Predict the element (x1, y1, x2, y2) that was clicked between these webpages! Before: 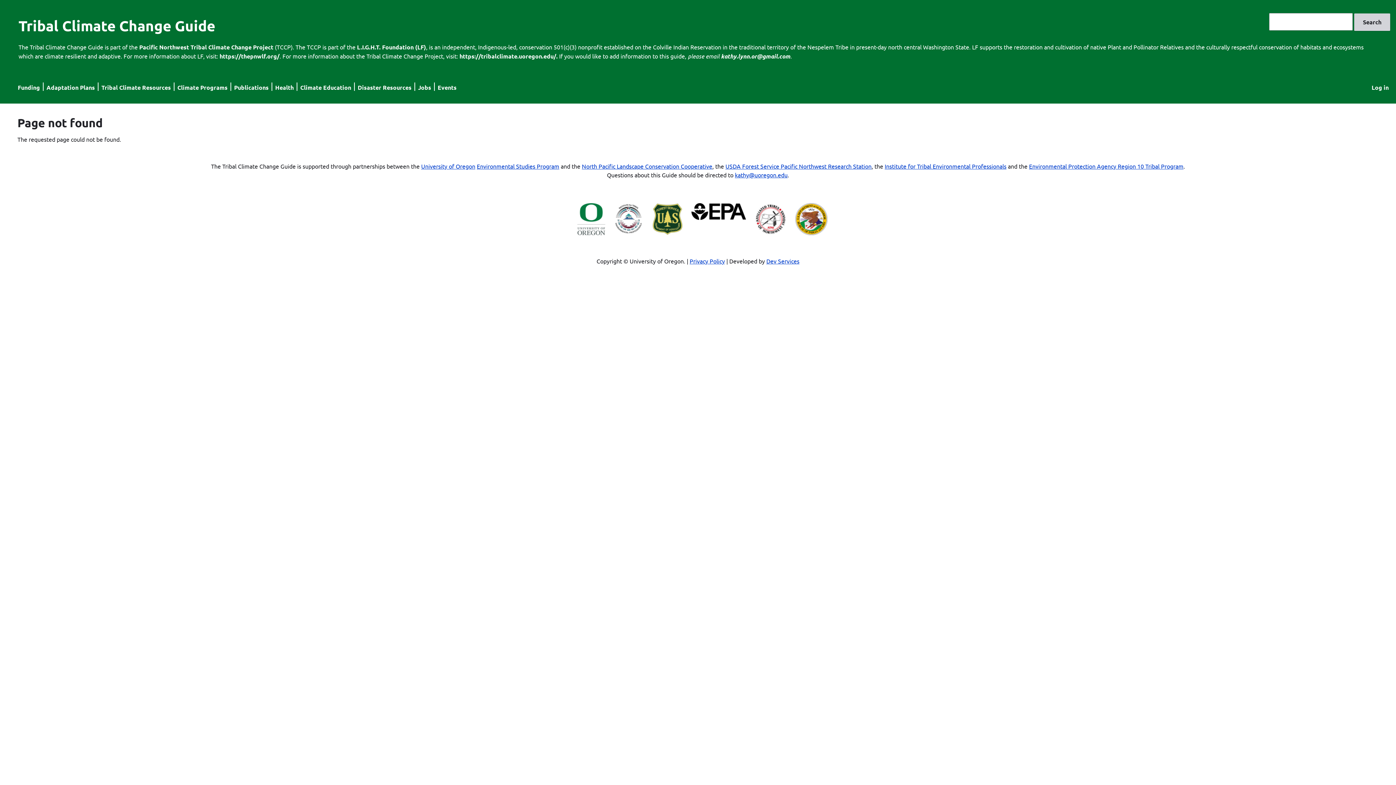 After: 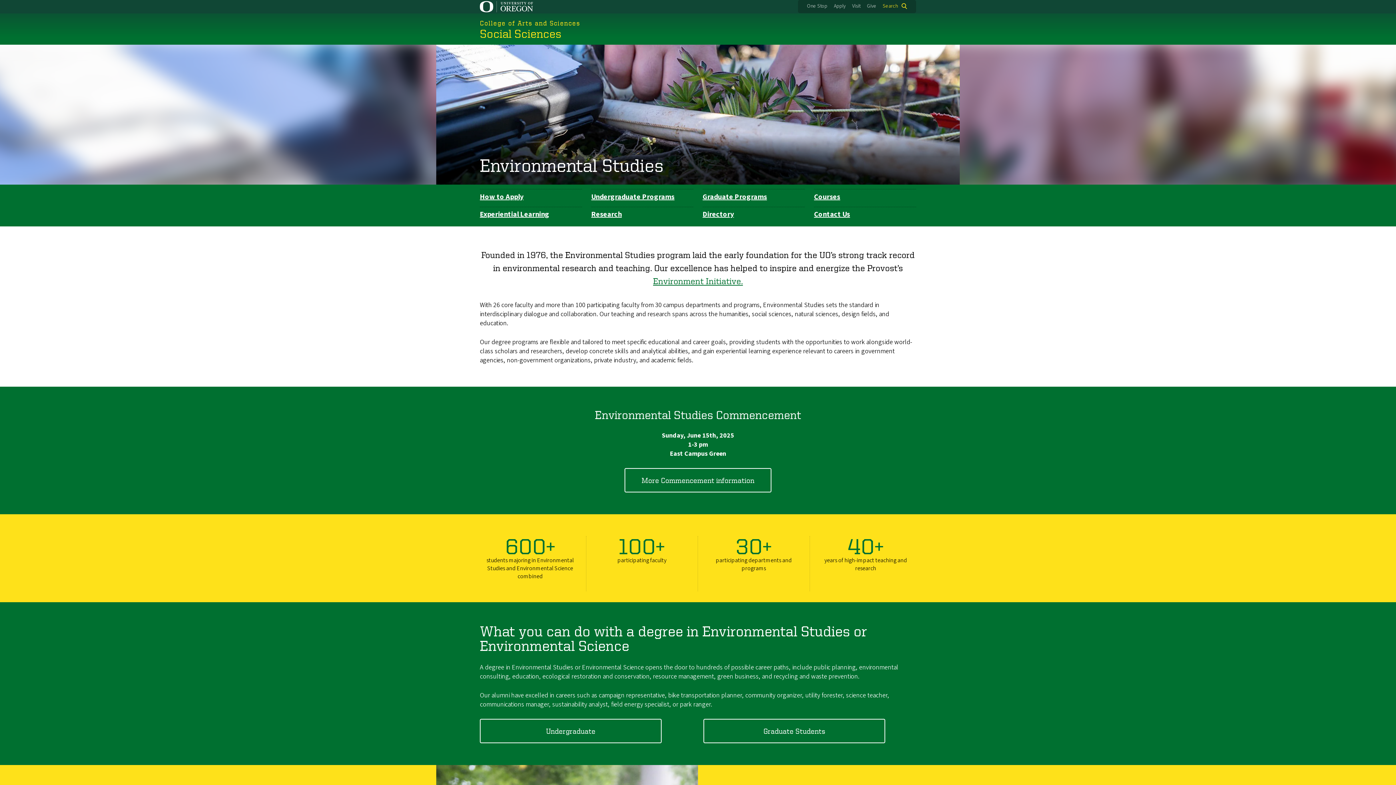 Action: label: Environmental Studies Program bbox: (476, 162, 559, 169)